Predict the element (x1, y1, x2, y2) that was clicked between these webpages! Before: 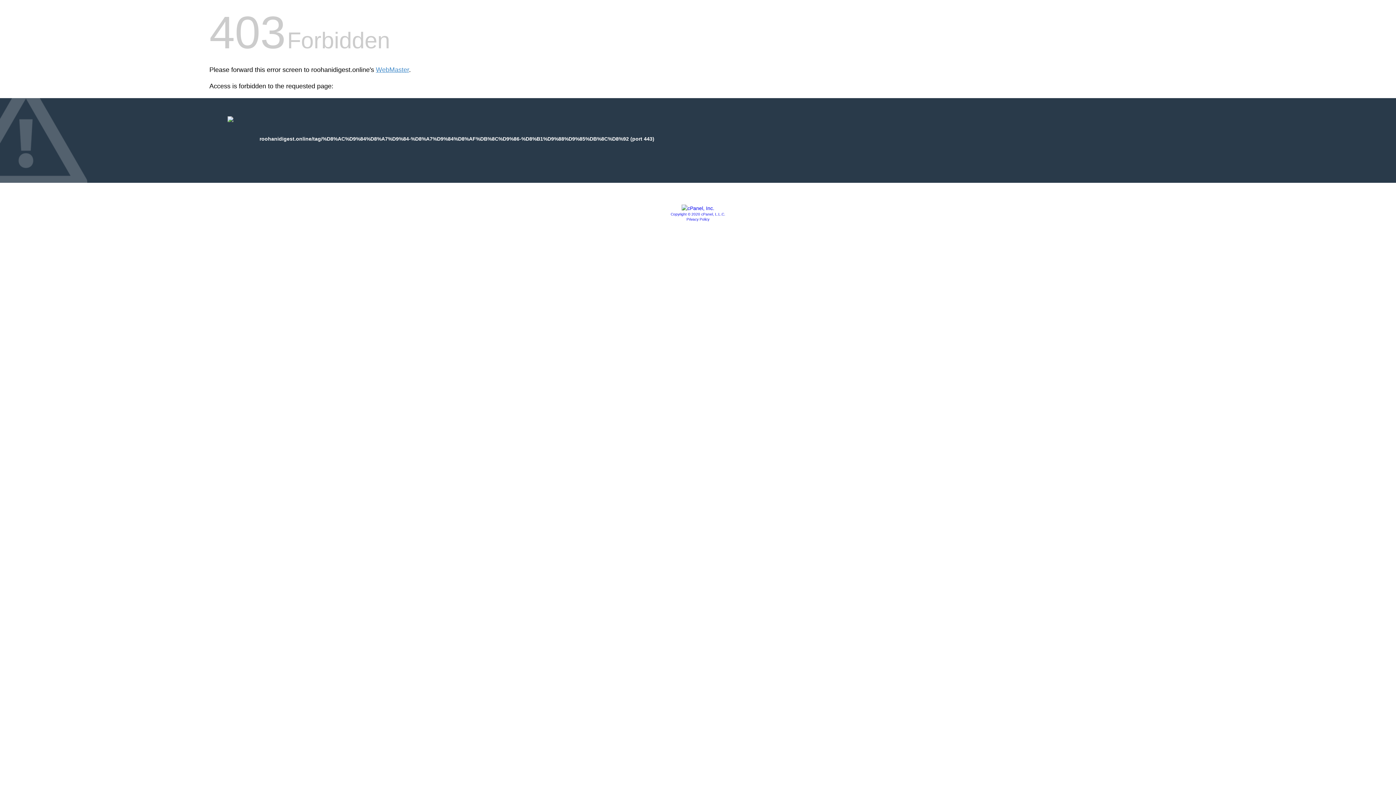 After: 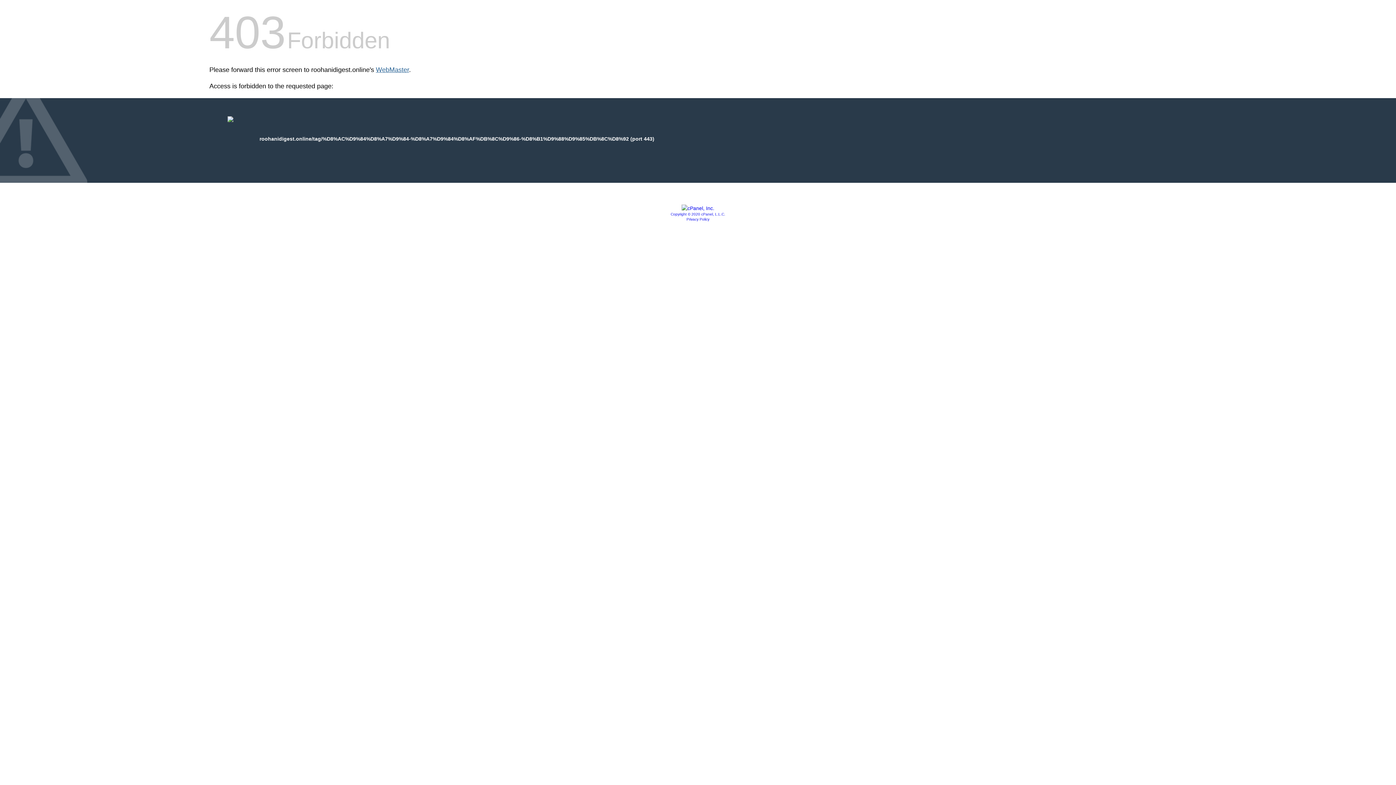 Action: bbox: (376, 66, 409, 73) label: WebMaster